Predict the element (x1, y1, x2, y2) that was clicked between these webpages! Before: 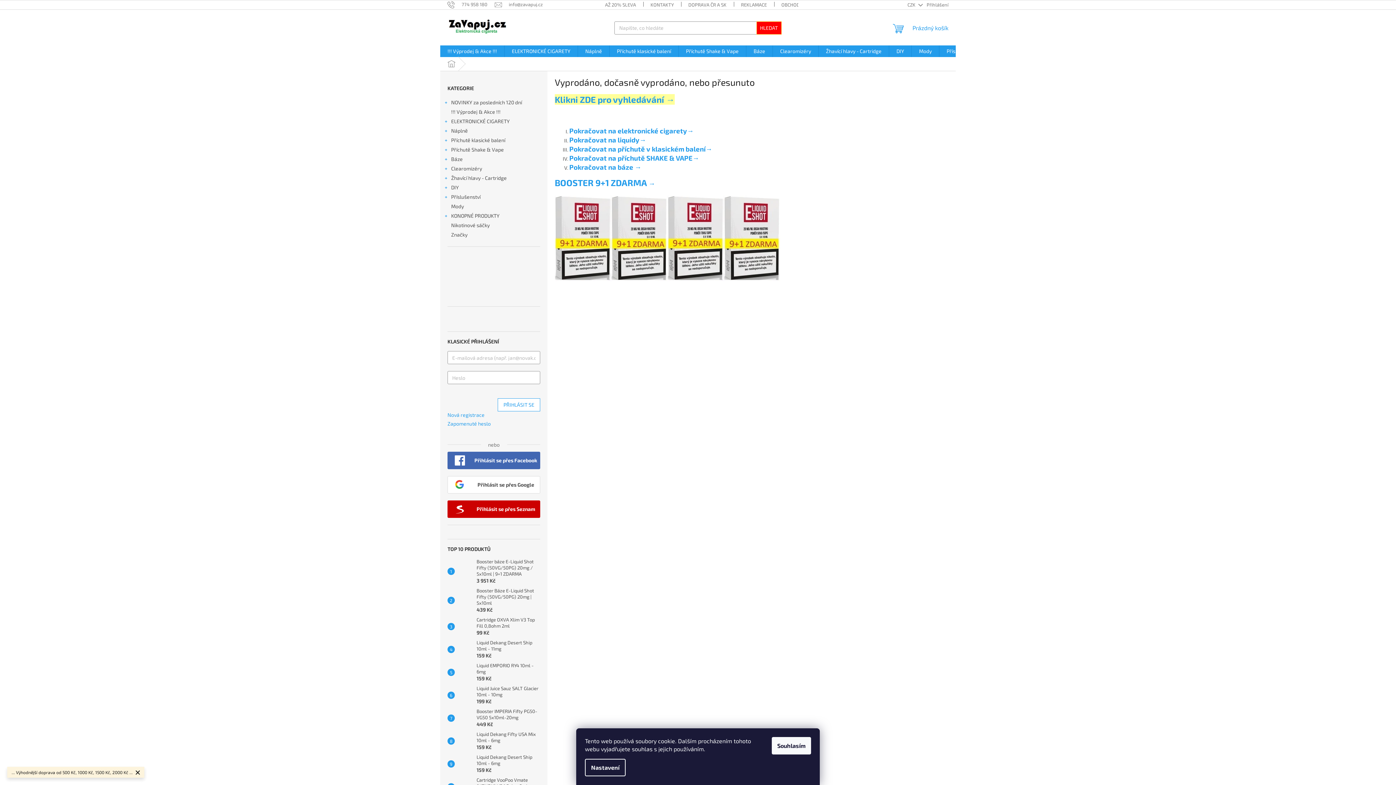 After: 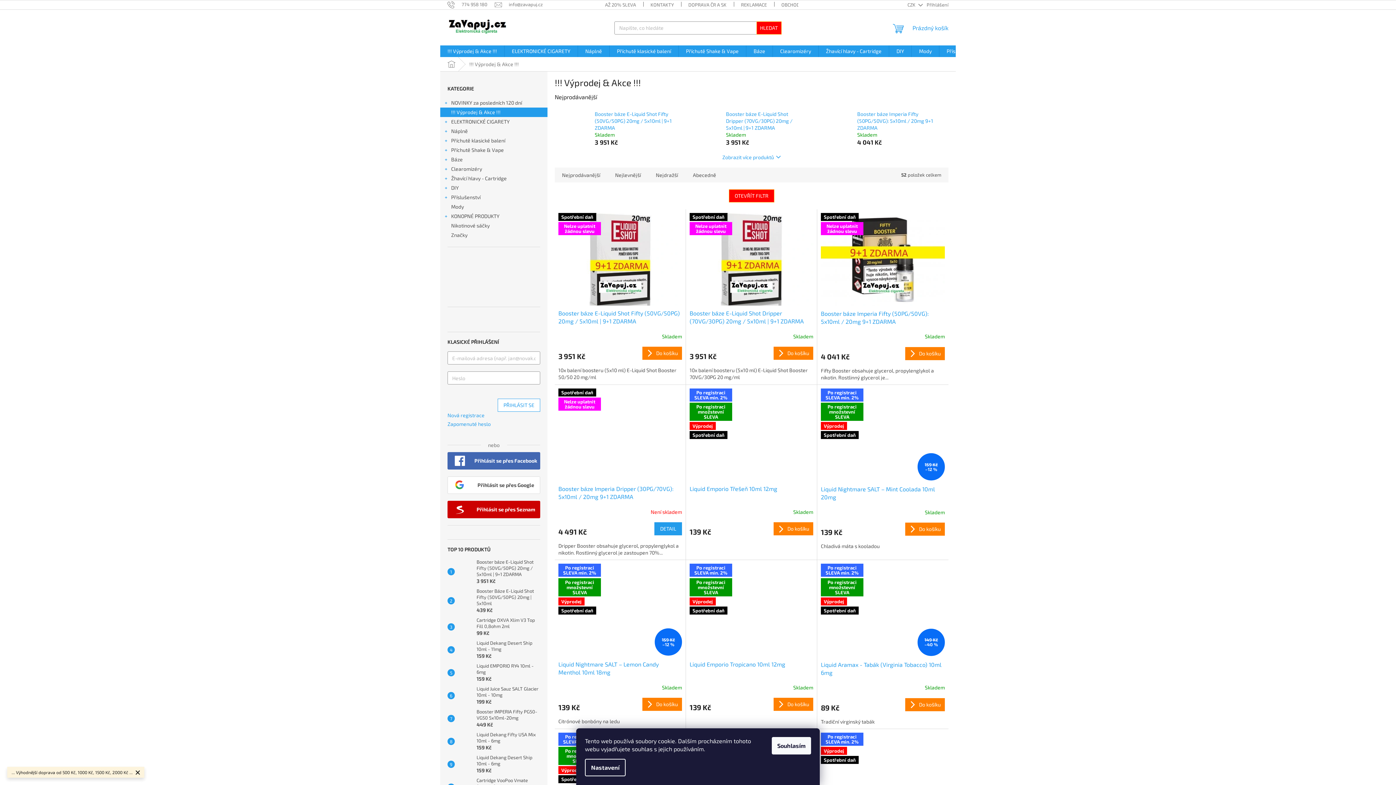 Action: label: !!! Výprodej & Akce !!!  bbox: (440, 107, 547, 116)